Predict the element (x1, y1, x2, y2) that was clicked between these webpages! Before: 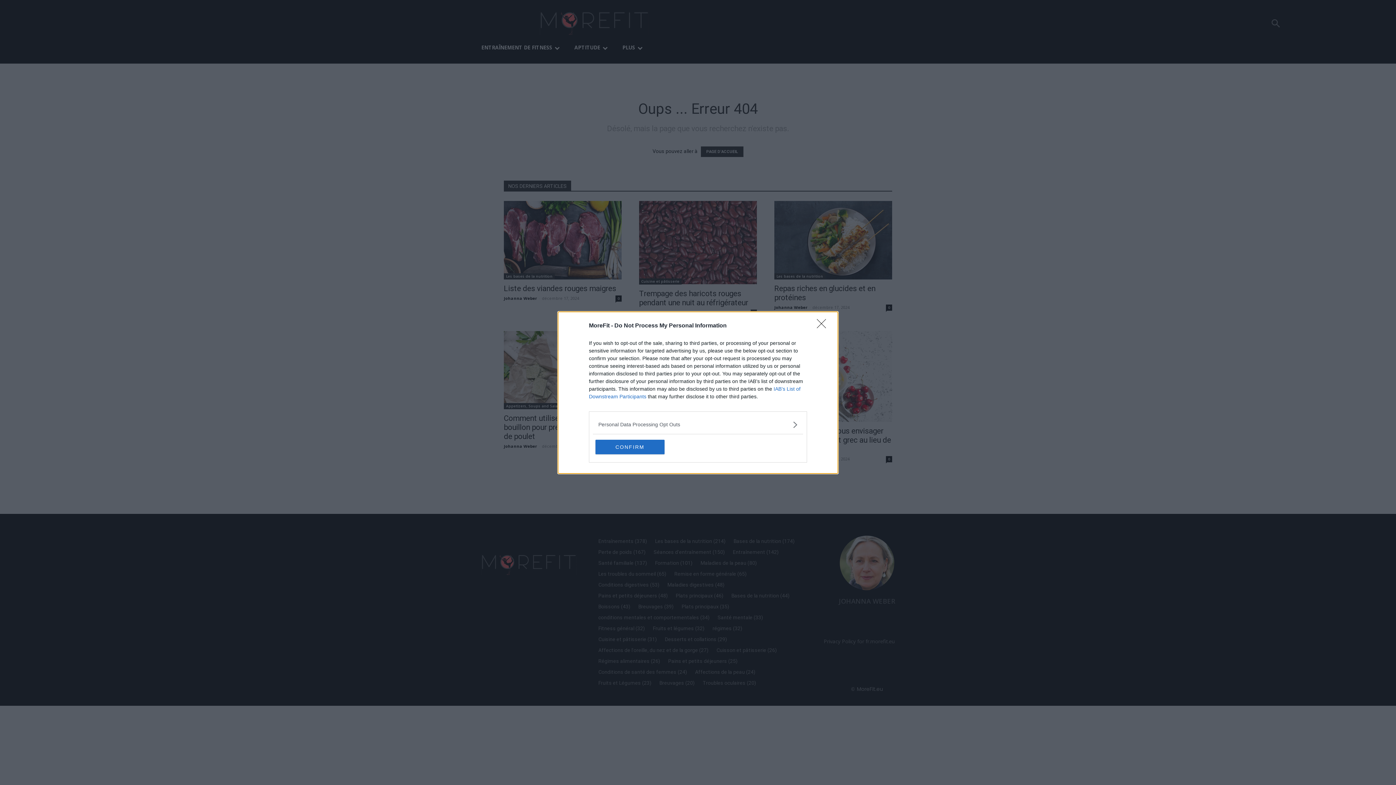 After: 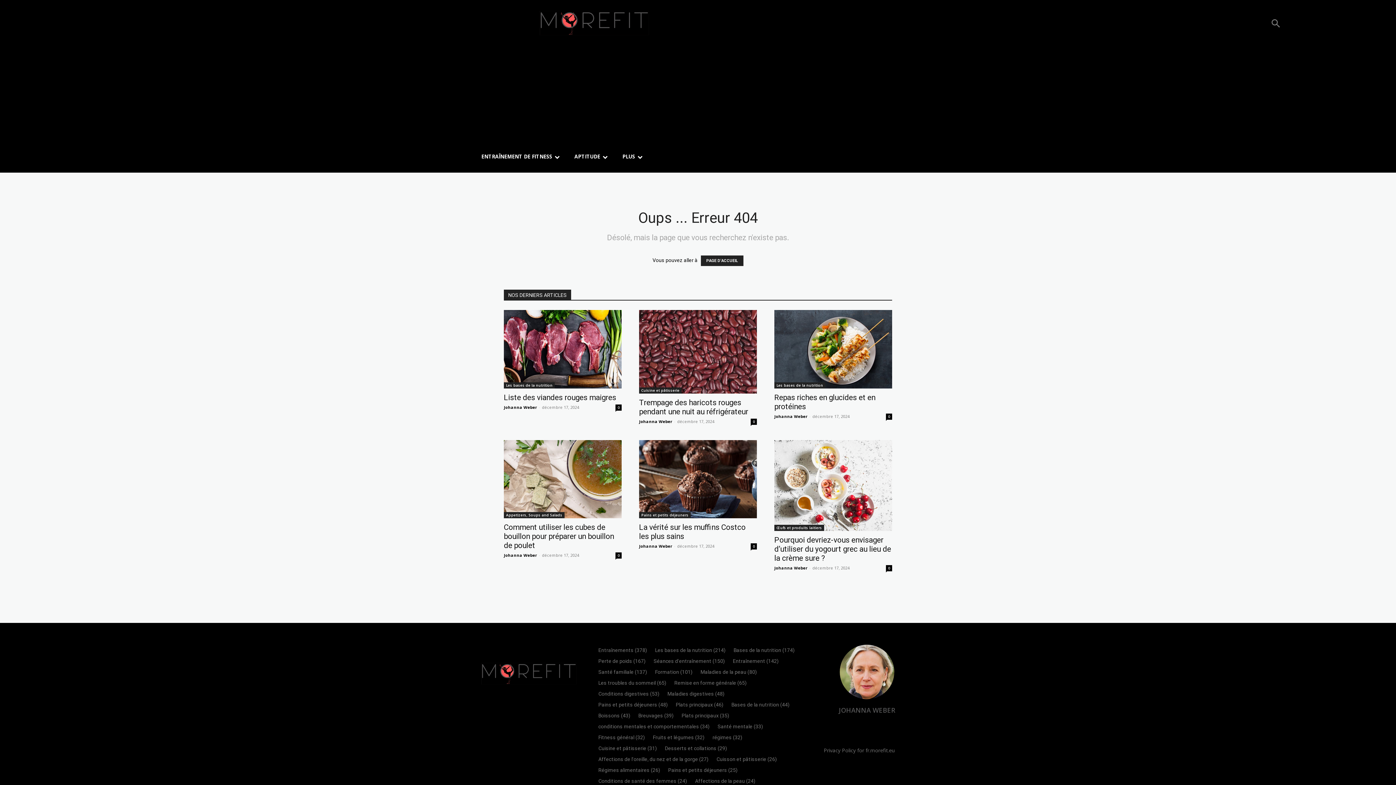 Action: bbox: (595, 439, 664, 454) label: CONFIRM